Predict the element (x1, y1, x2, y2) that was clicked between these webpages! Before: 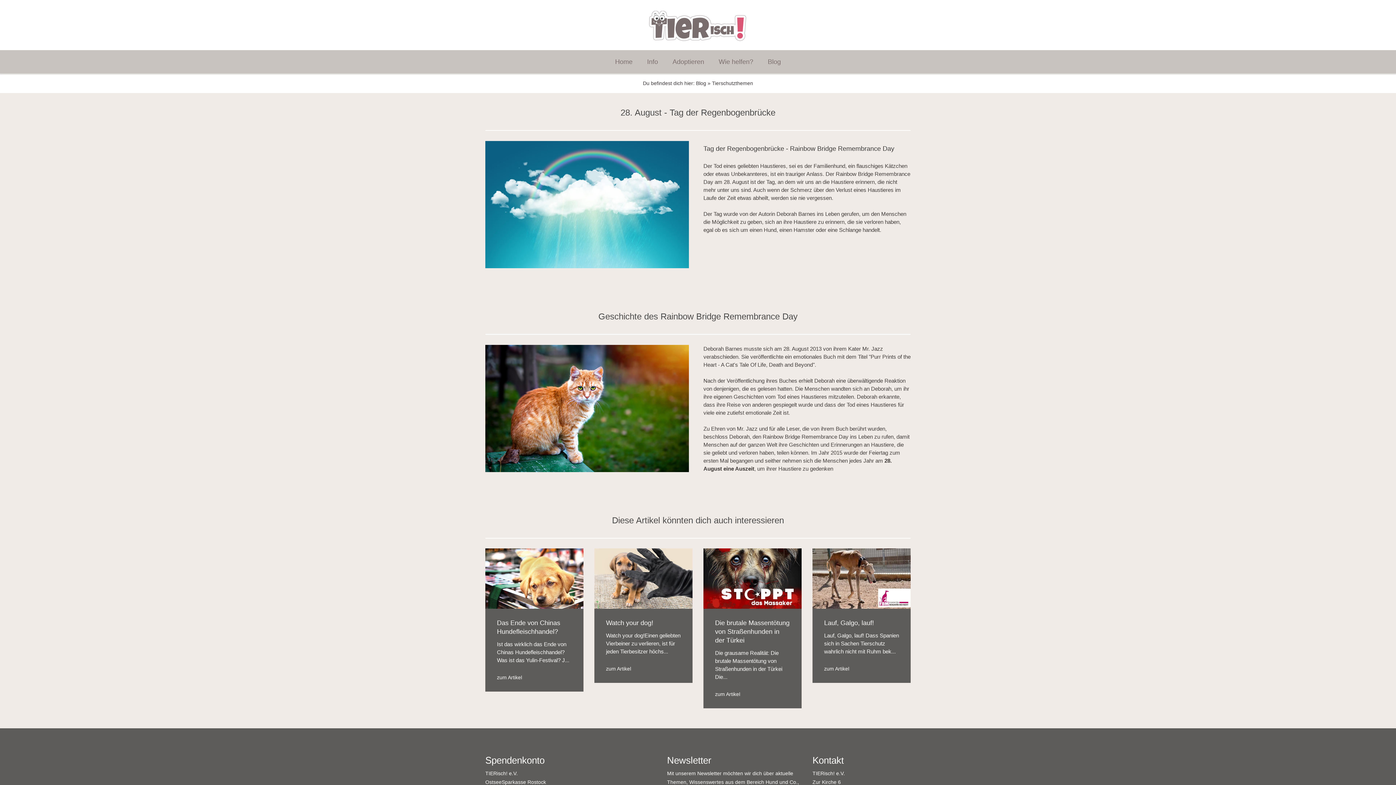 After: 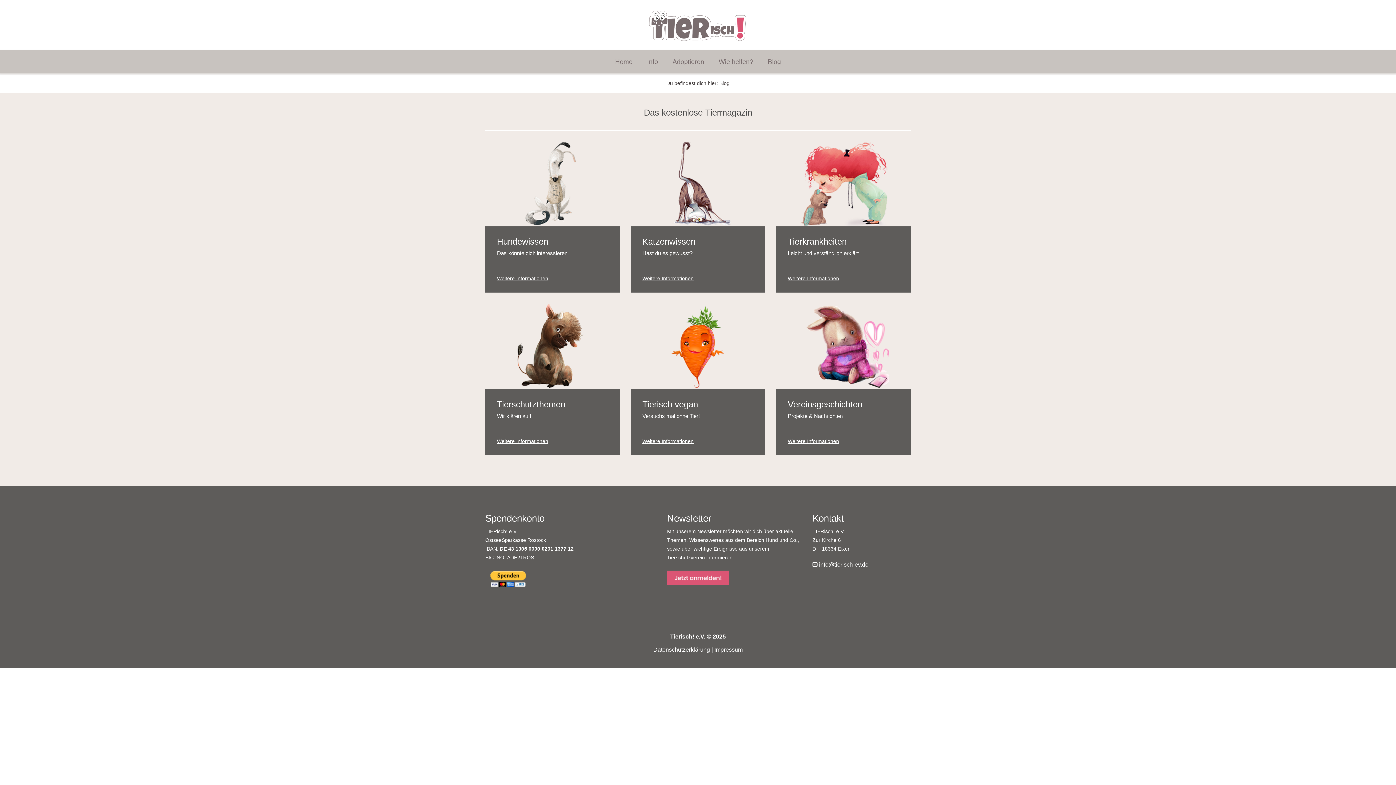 Action: label: Blog bbox: (696, 80, 706, 86)